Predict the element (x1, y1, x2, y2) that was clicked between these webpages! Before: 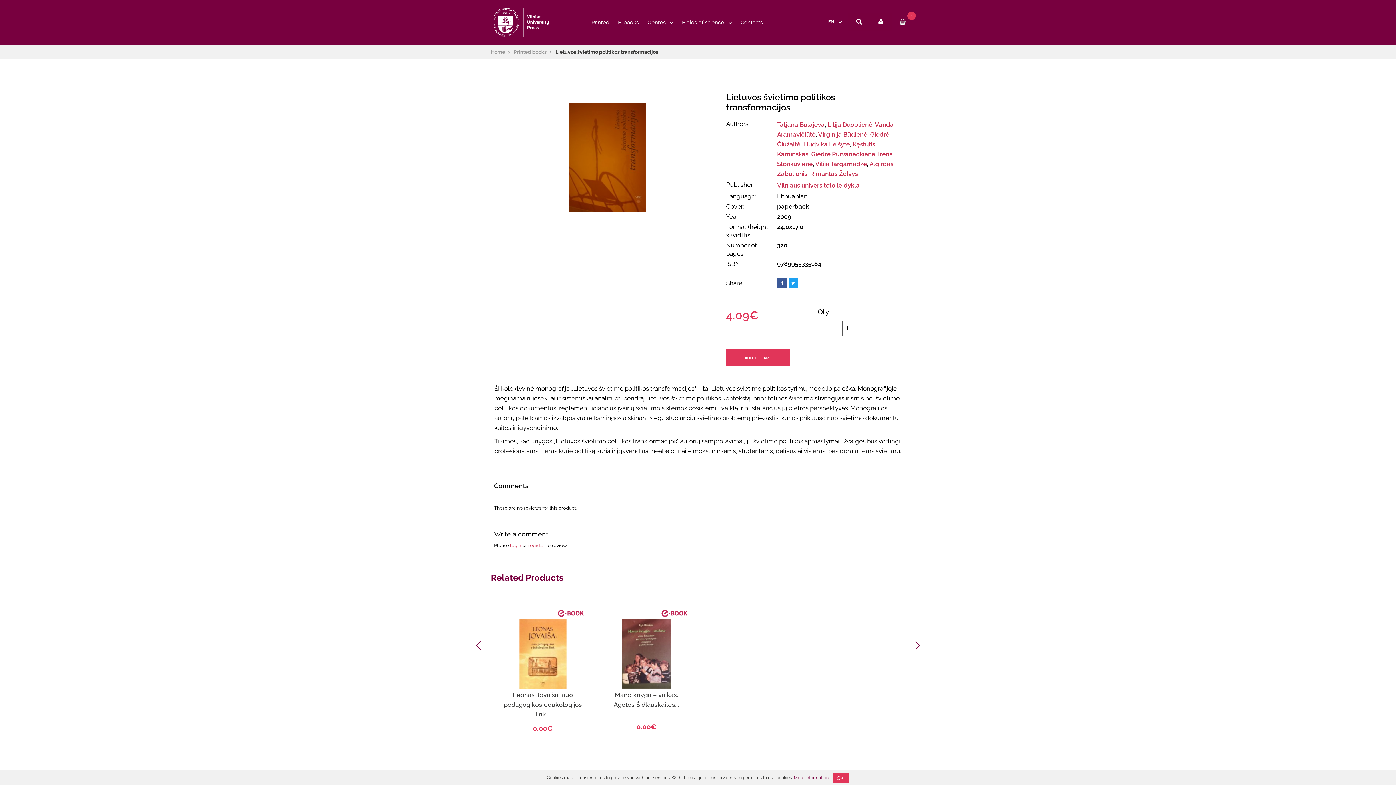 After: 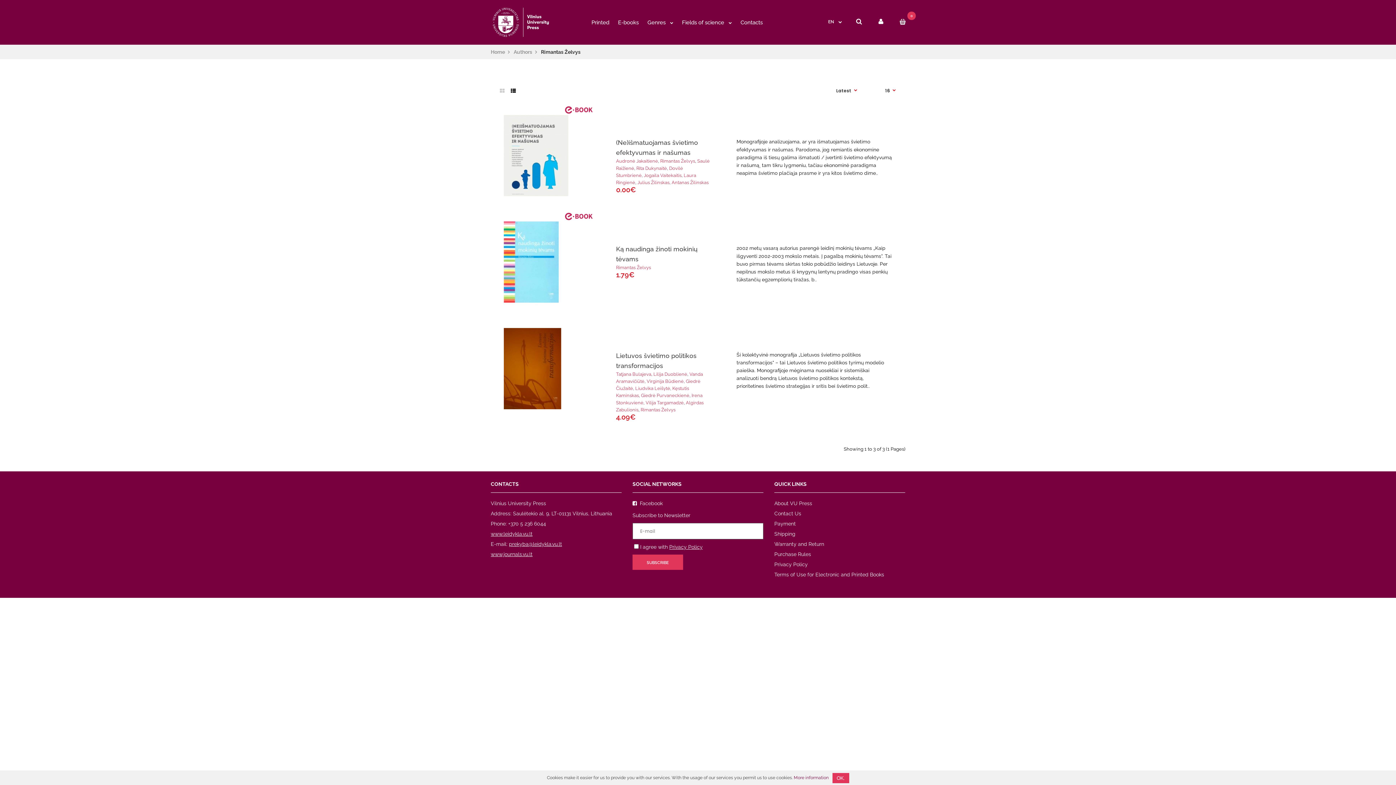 Action: bbox: (810, 170, 858, 177) label: Rimantas Želvys